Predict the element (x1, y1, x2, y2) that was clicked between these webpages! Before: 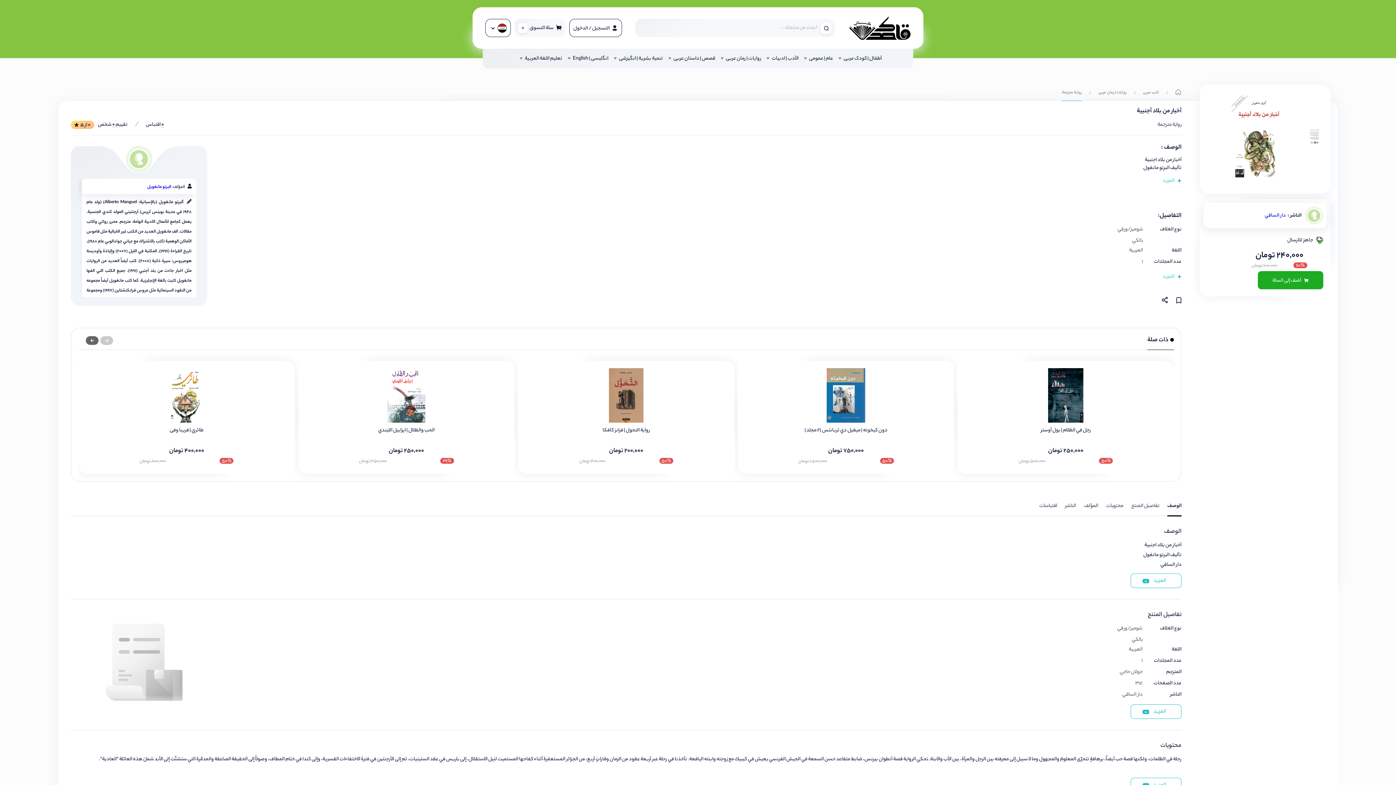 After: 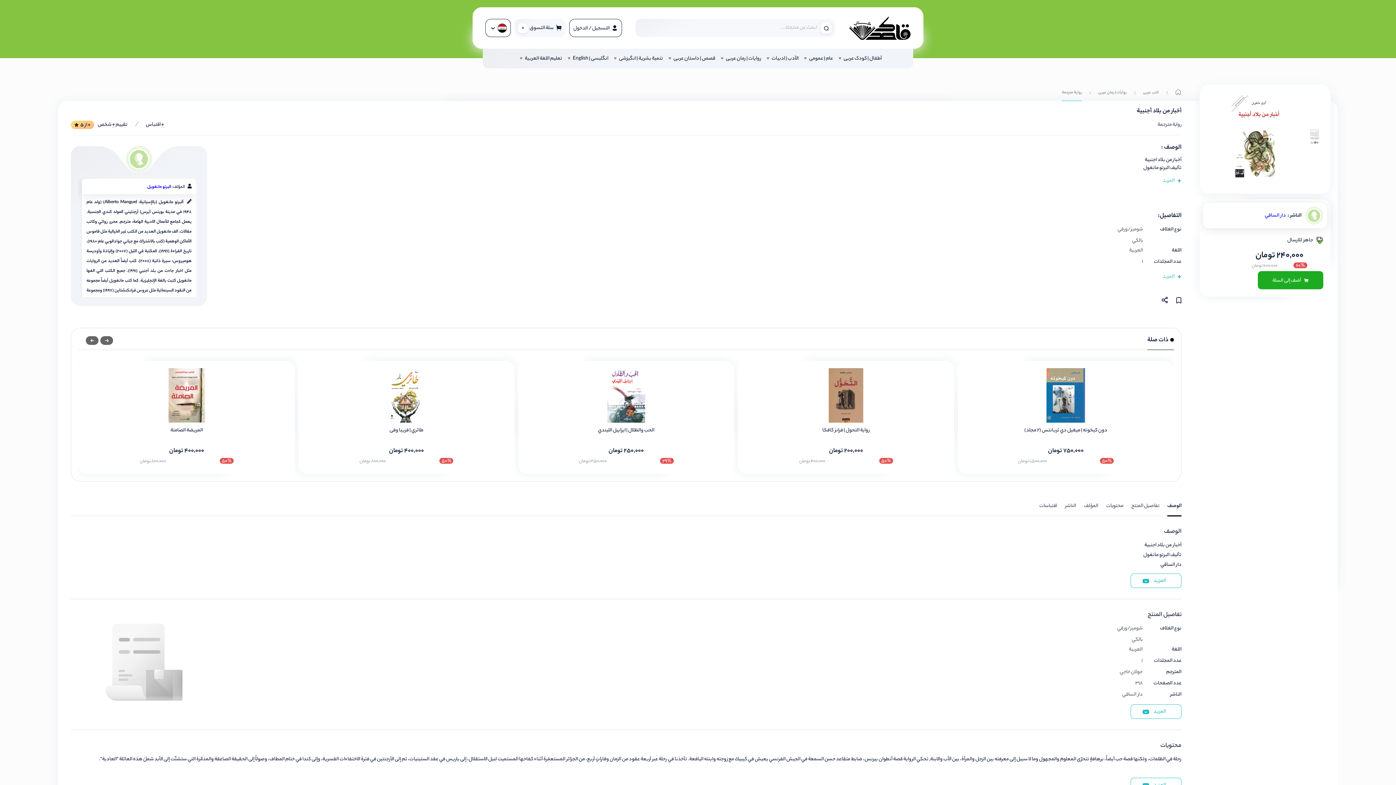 Action: bbox: (85, 336, 98, 345) label: Next slide